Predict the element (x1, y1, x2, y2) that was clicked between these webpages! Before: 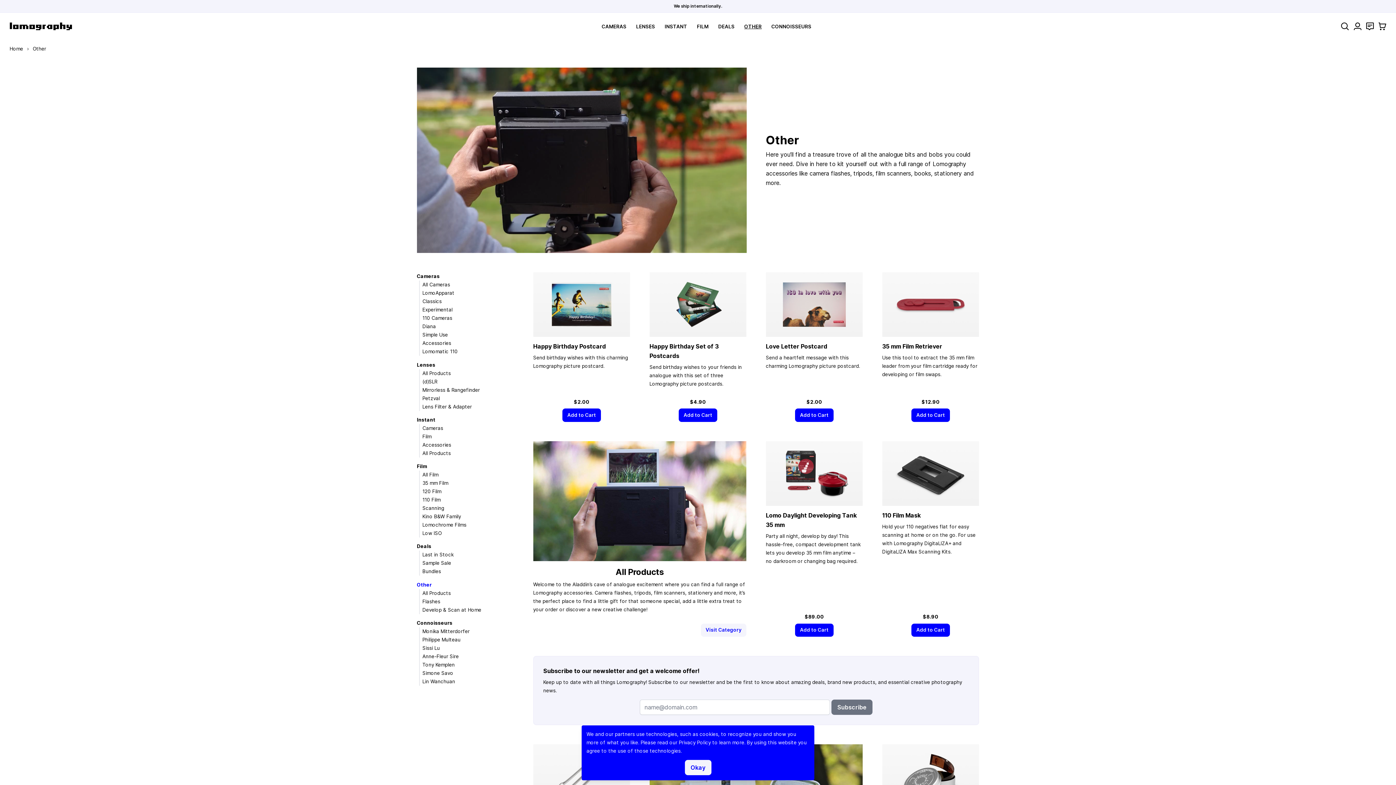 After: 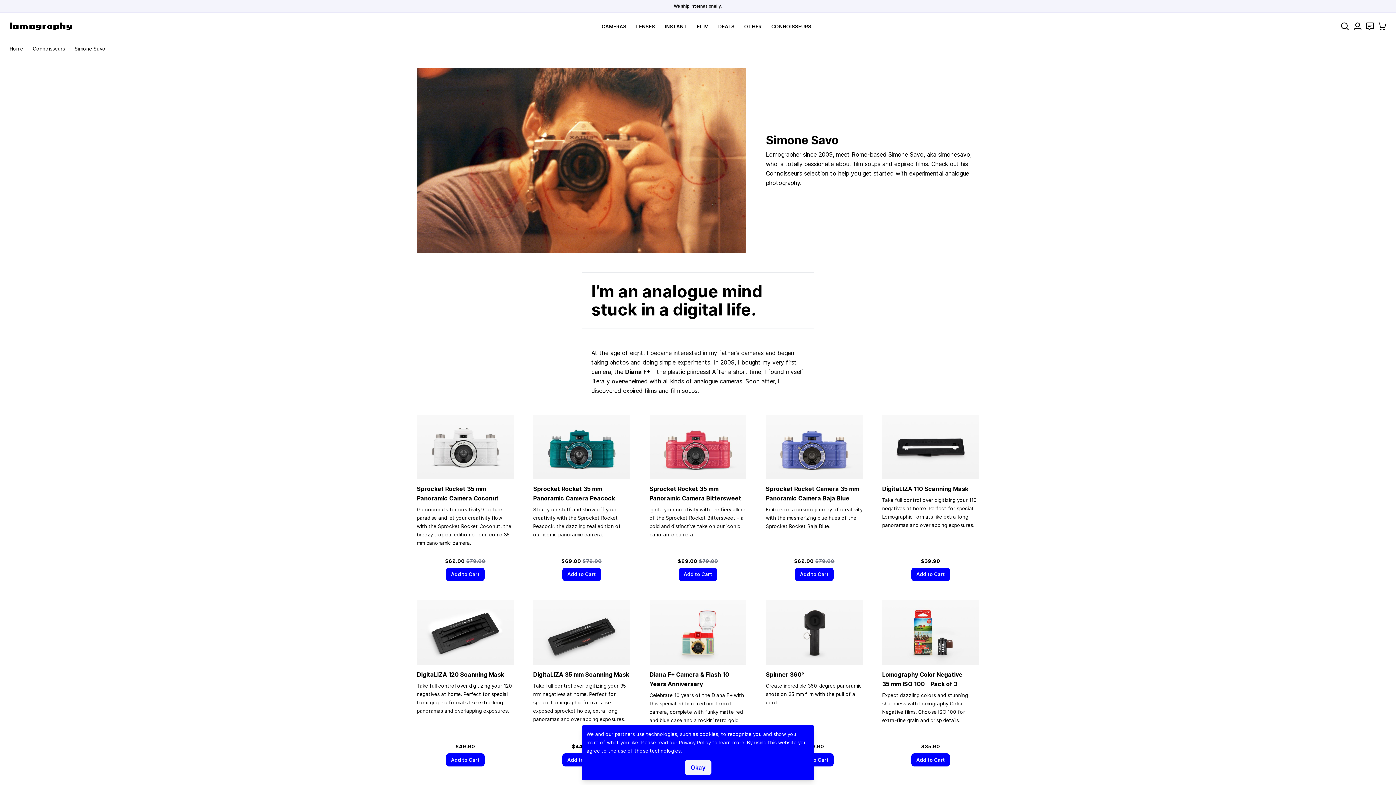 Action: label: Simone Savo bbox: (422, 670, 453, 676)